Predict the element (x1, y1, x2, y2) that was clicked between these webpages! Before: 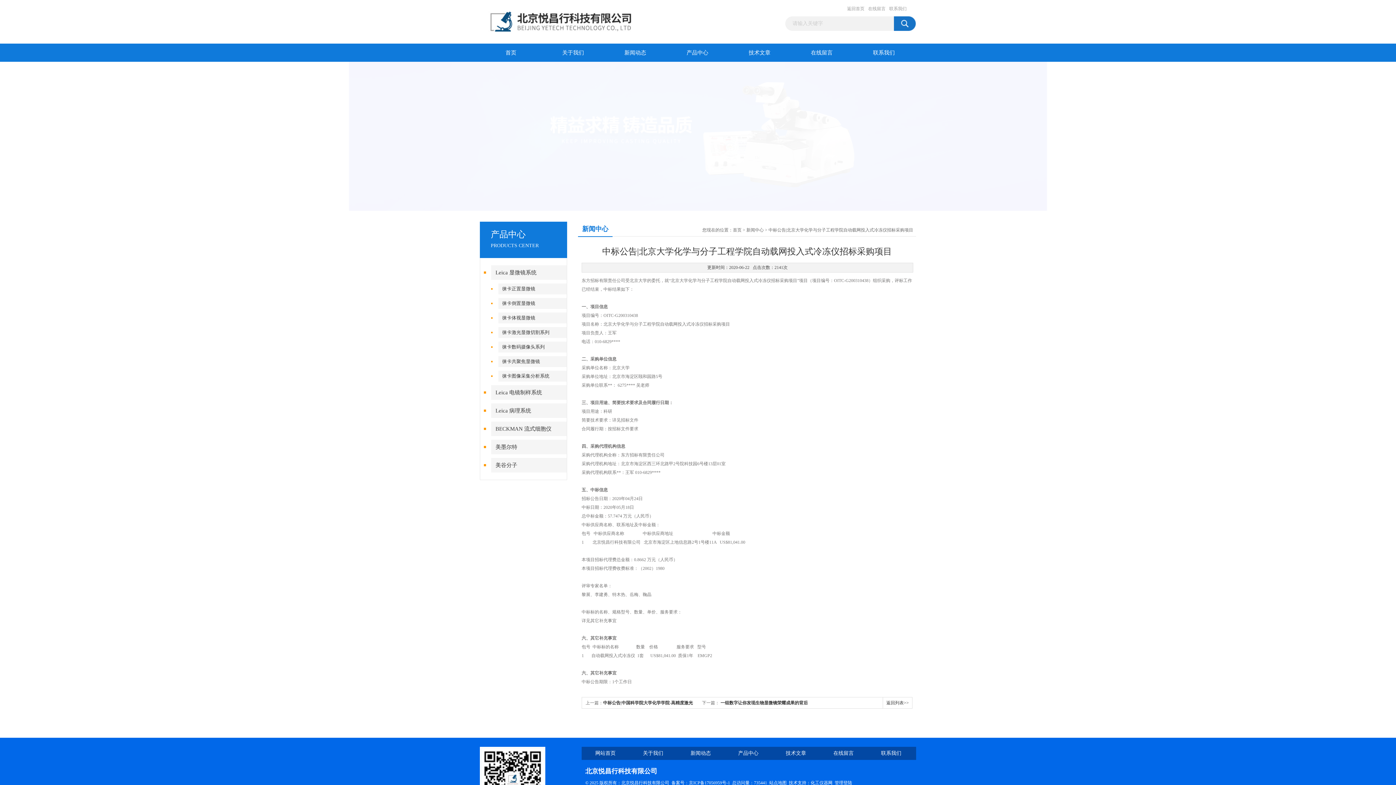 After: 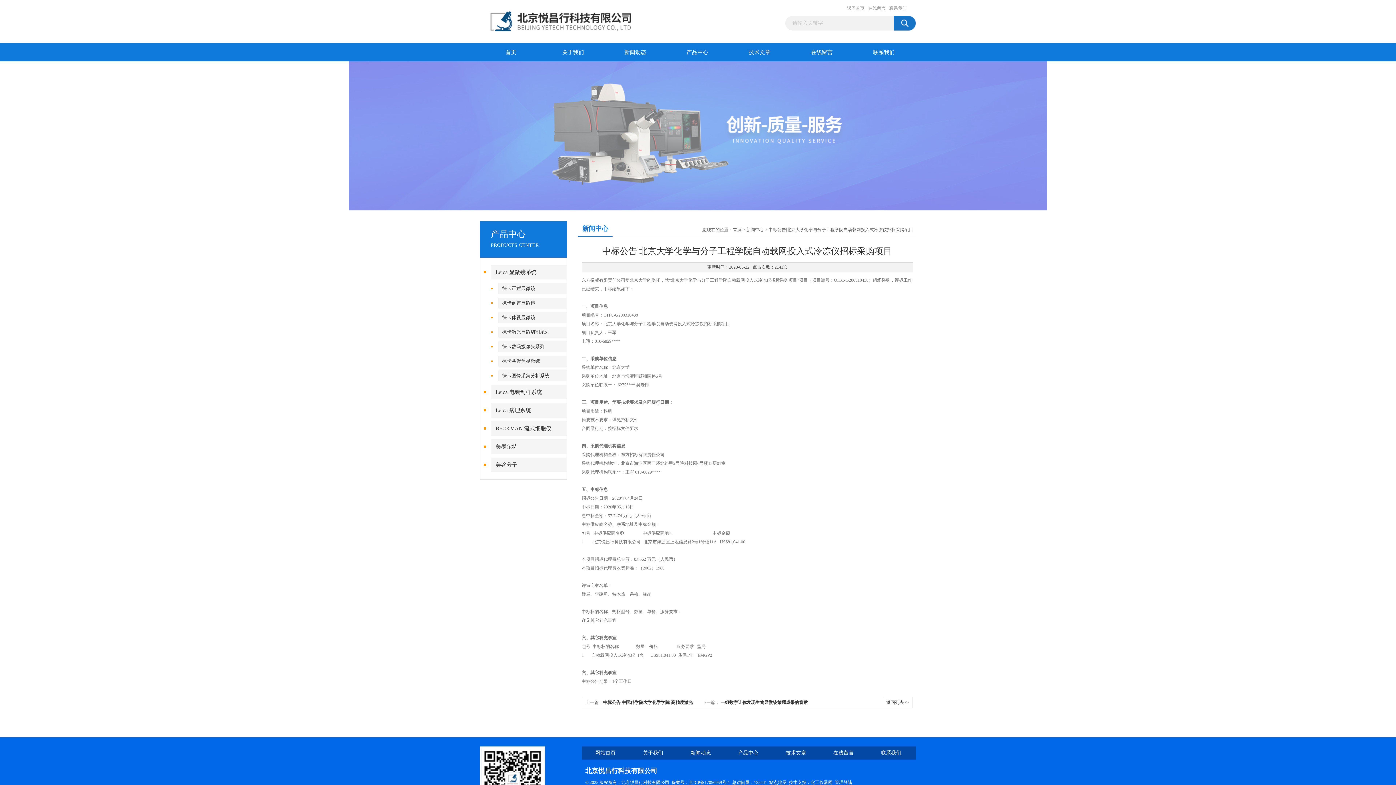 Action: label: 化工仪器网 bbox: (810, 780, 832, 785)